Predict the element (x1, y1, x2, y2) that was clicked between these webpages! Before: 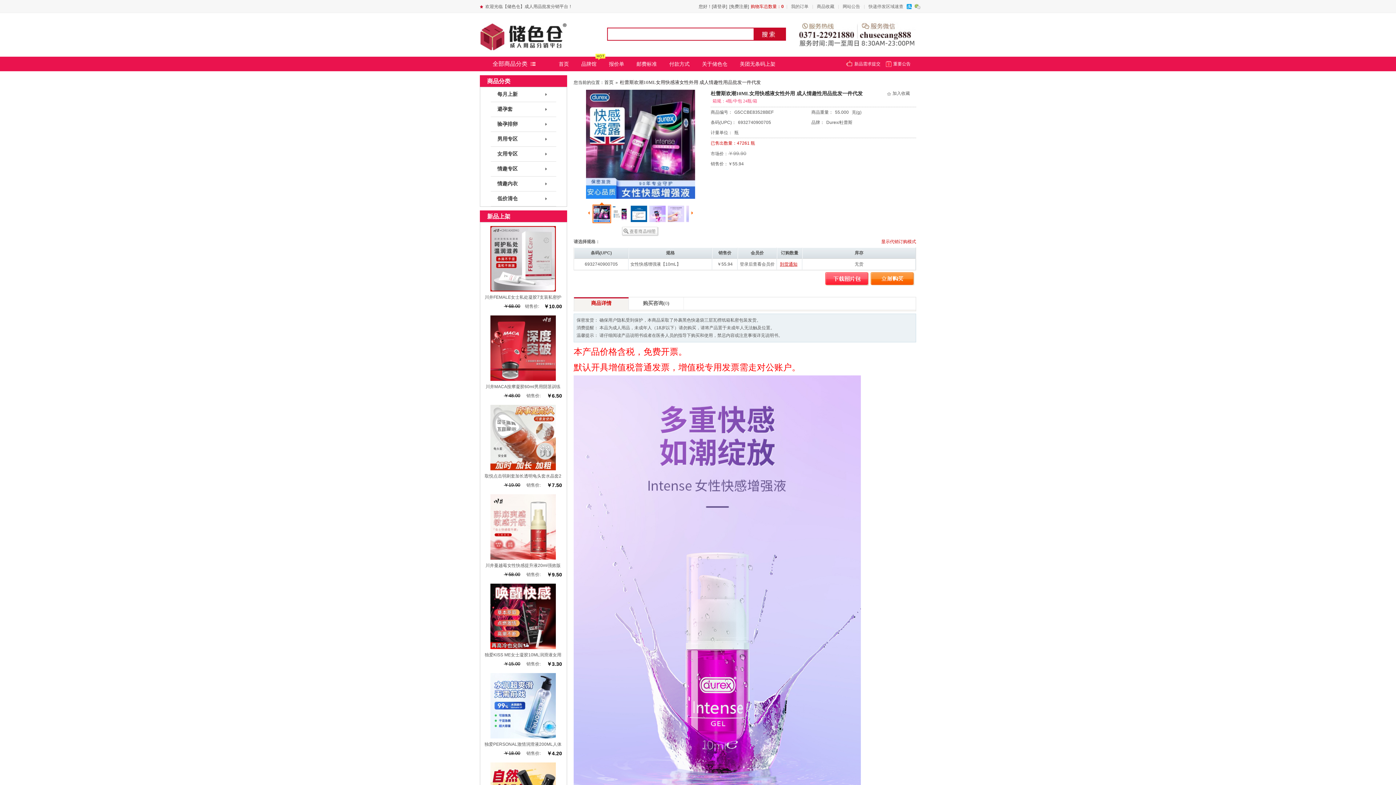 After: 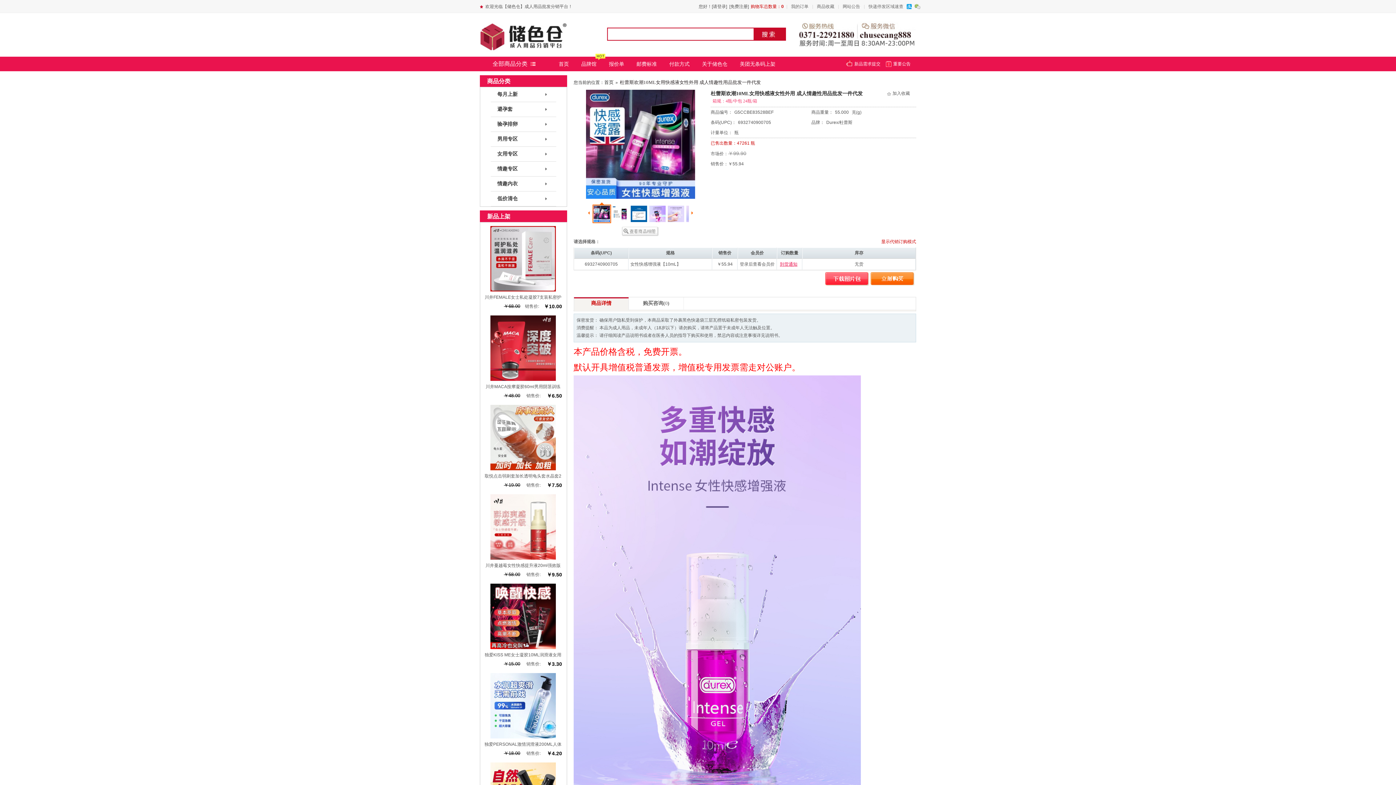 Action: label: 到货通知 bbox: (780, 261, 799, 266)